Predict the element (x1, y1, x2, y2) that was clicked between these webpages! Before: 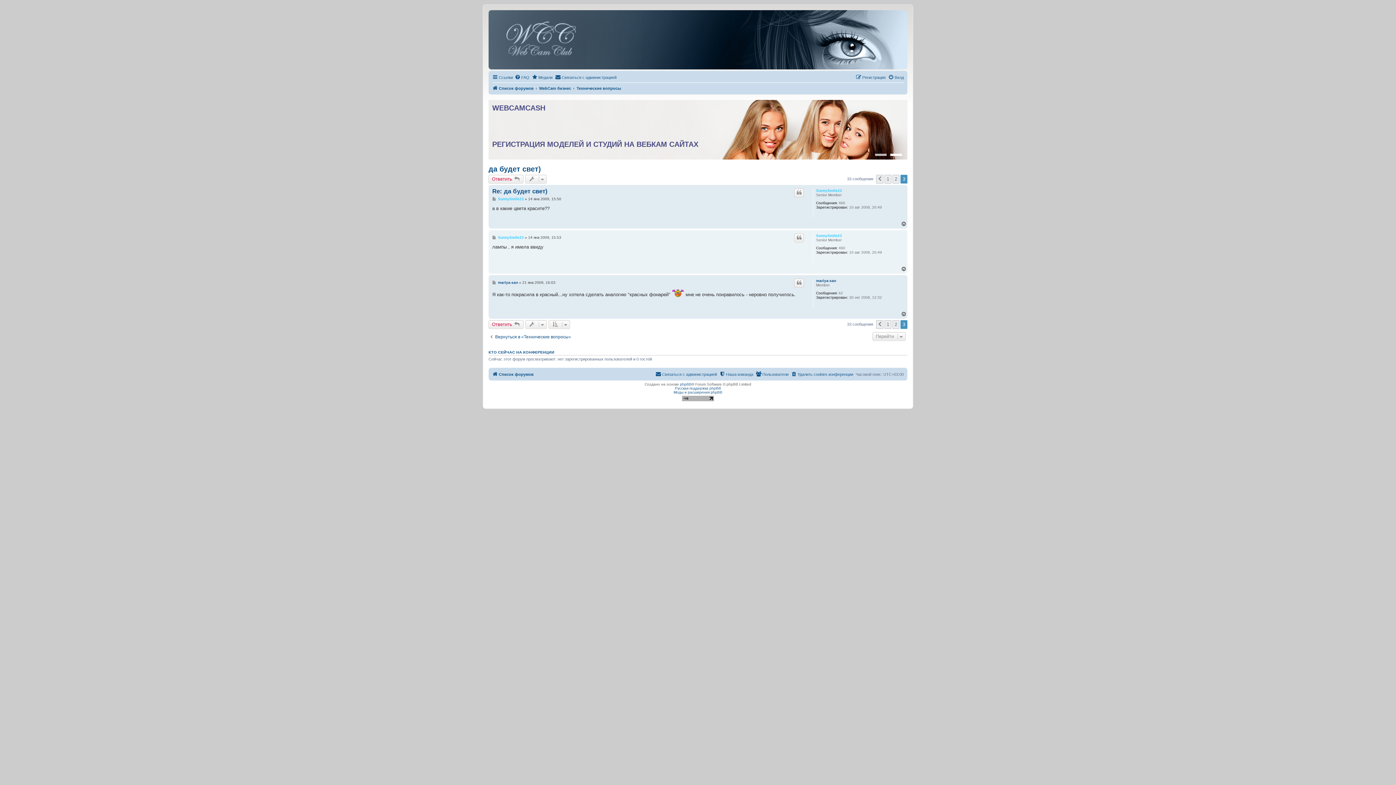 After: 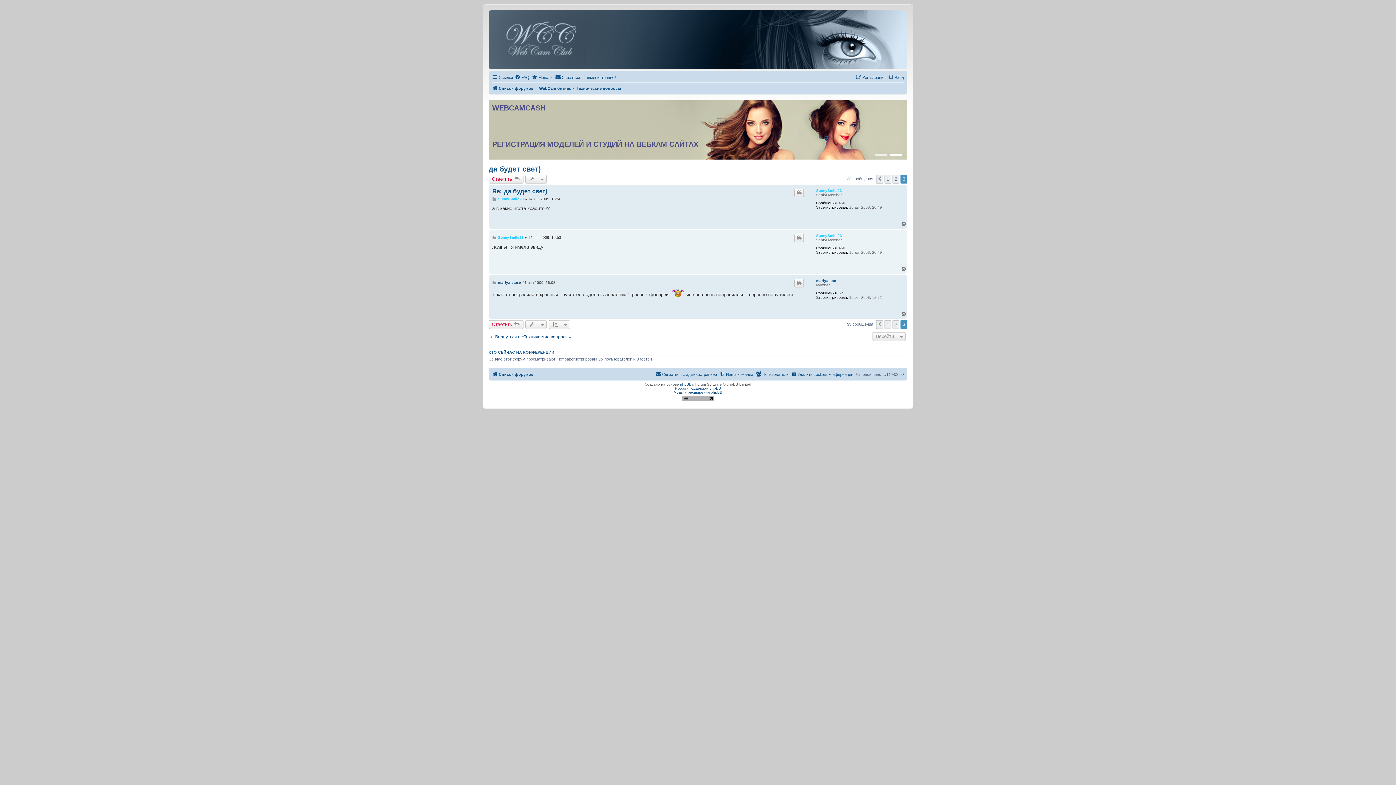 Action: bbox: (682, 395, 714, 401)